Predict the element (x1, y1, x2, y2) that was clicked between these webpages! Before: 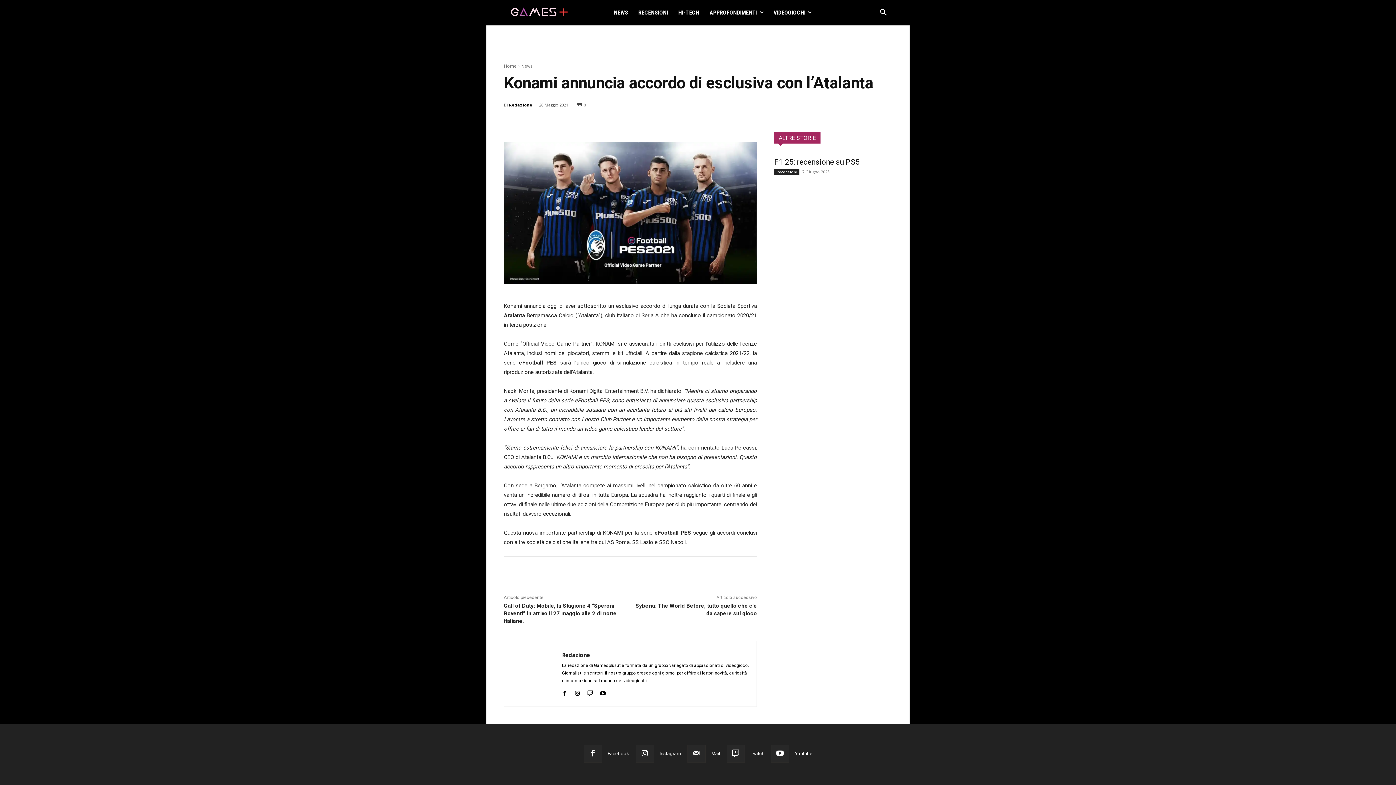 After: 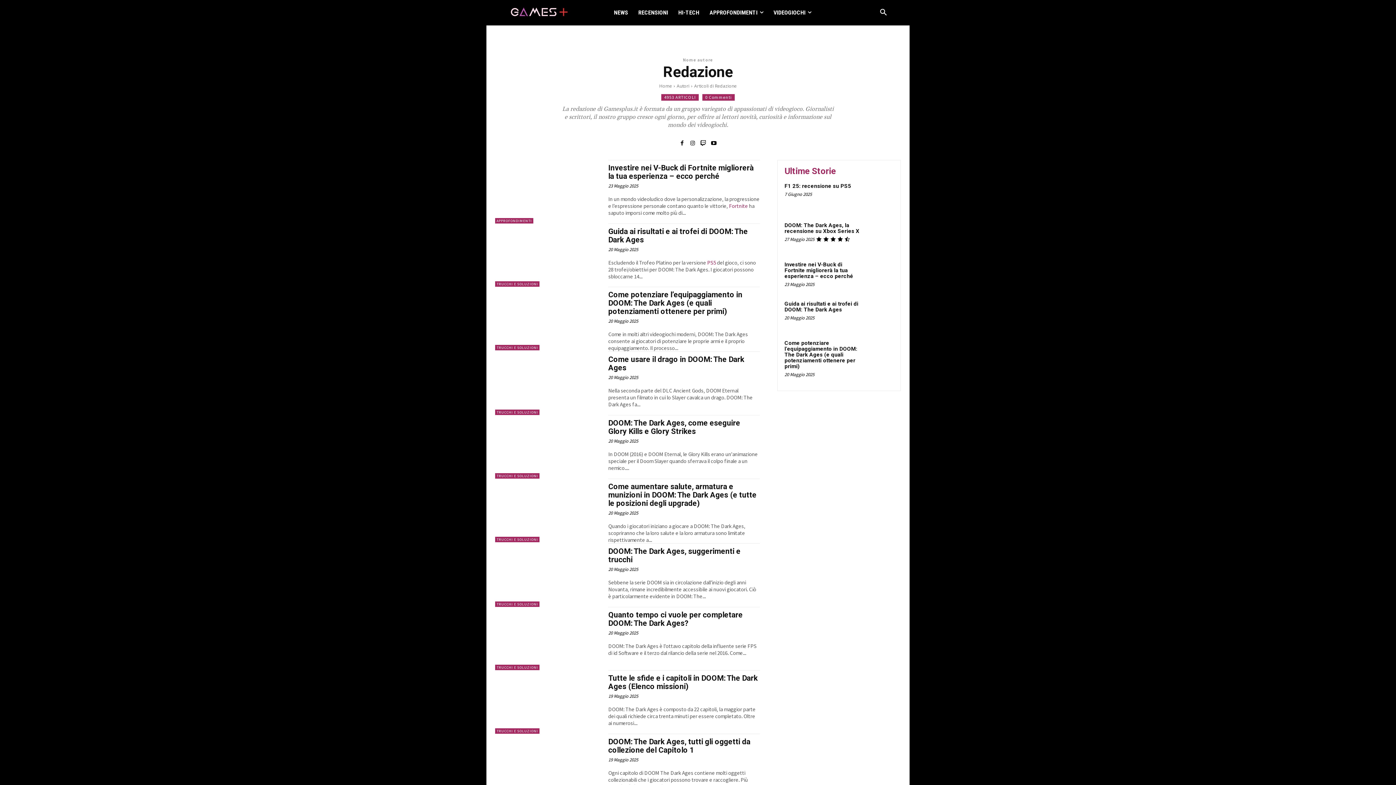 Action: bbox: (562, 651, 749, 659) label: Redazione